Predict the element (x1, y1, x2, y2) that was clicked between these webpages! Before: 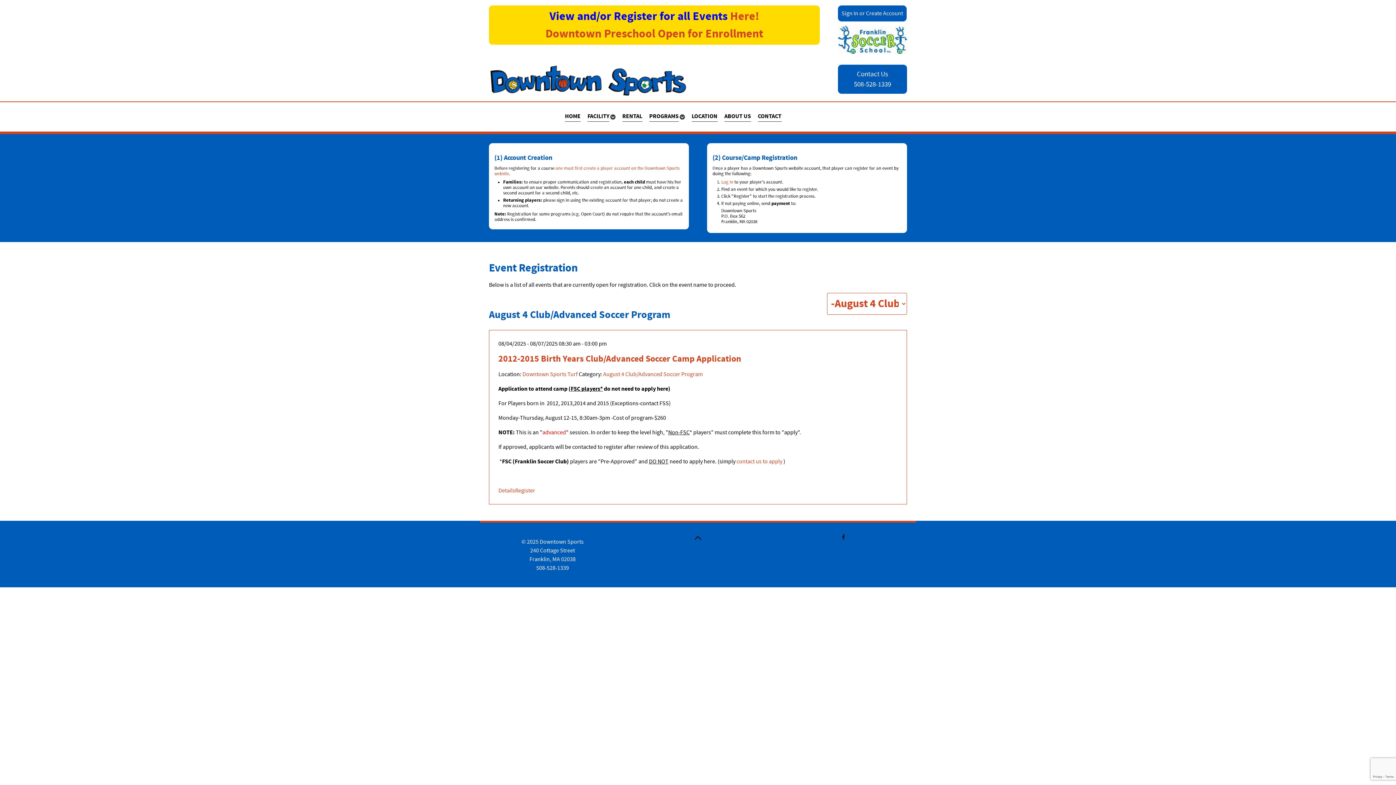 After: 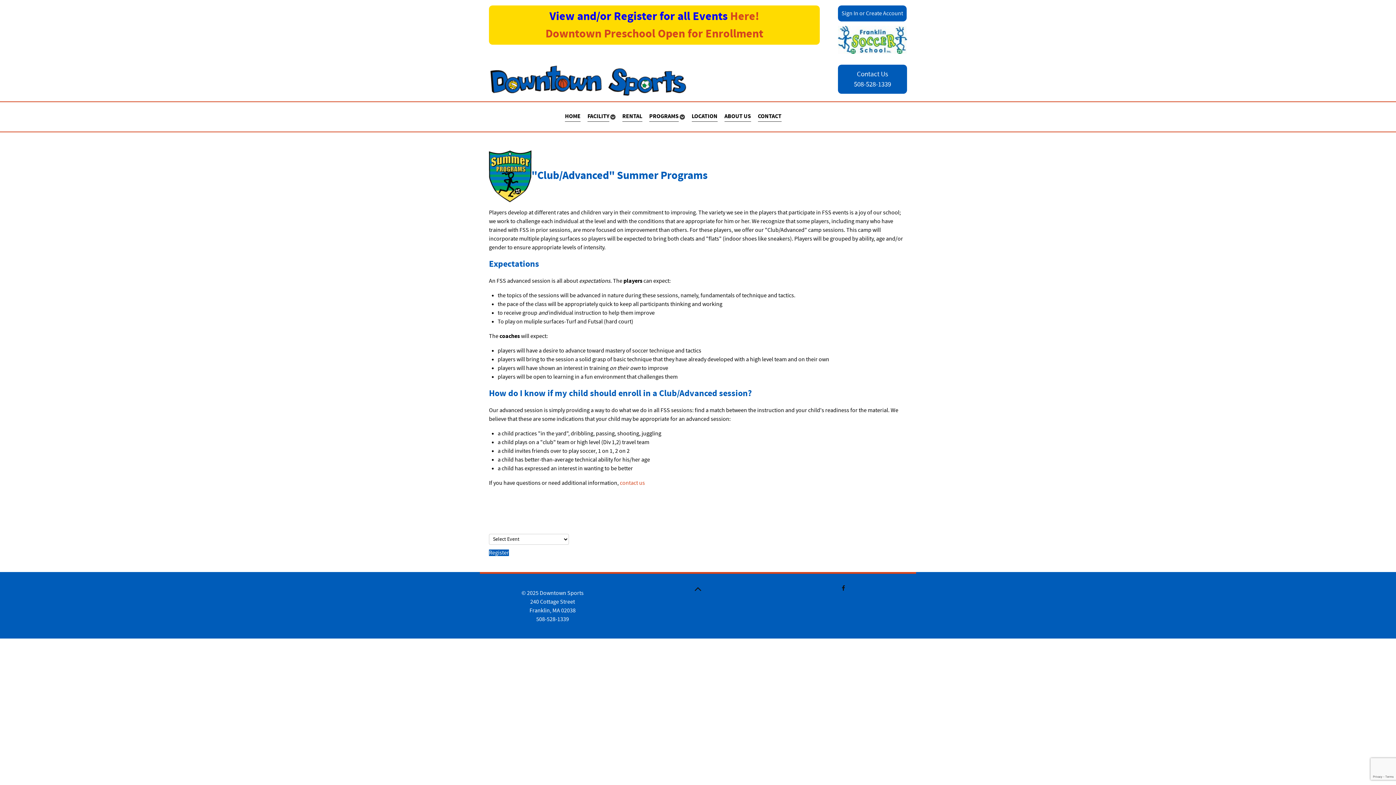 Action: label: Details bbox: (498, 487, 515, 494)